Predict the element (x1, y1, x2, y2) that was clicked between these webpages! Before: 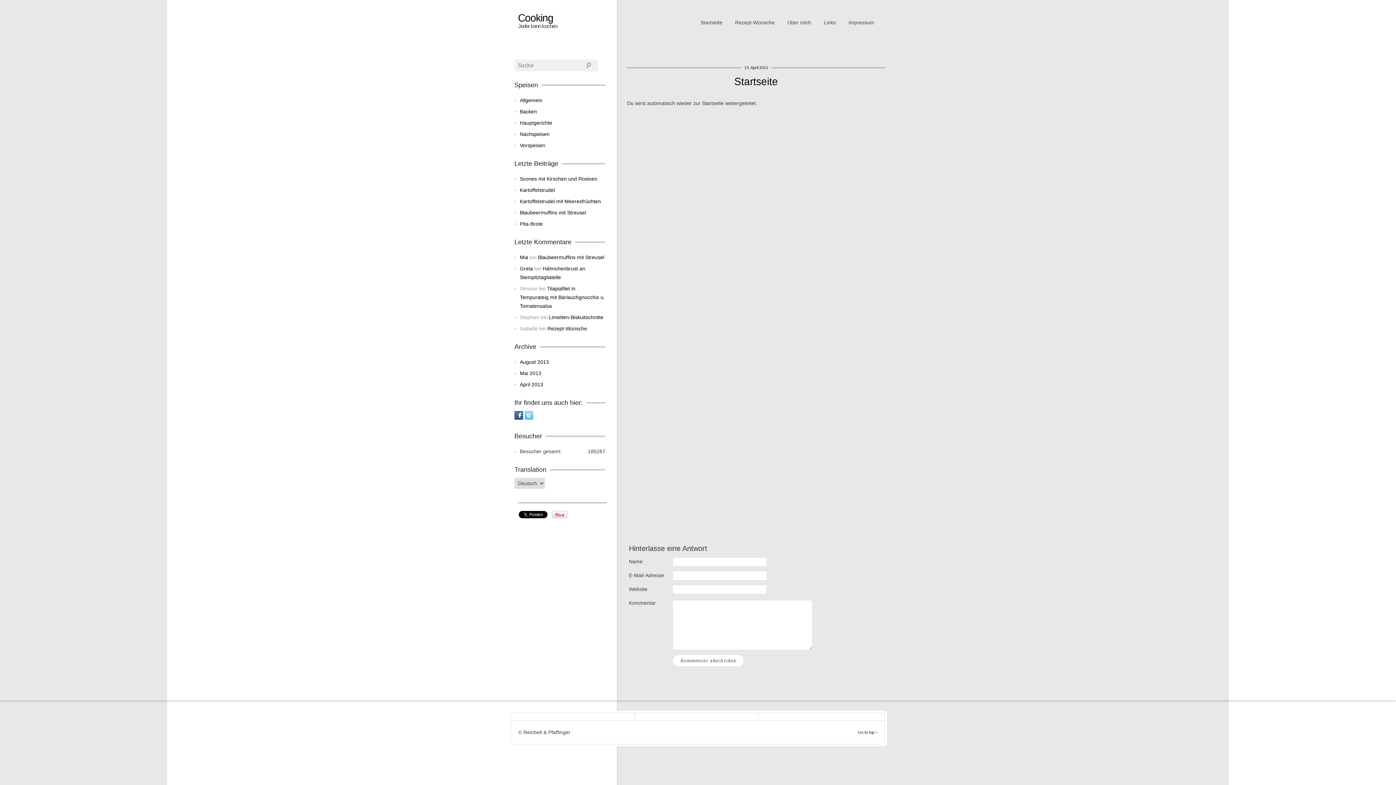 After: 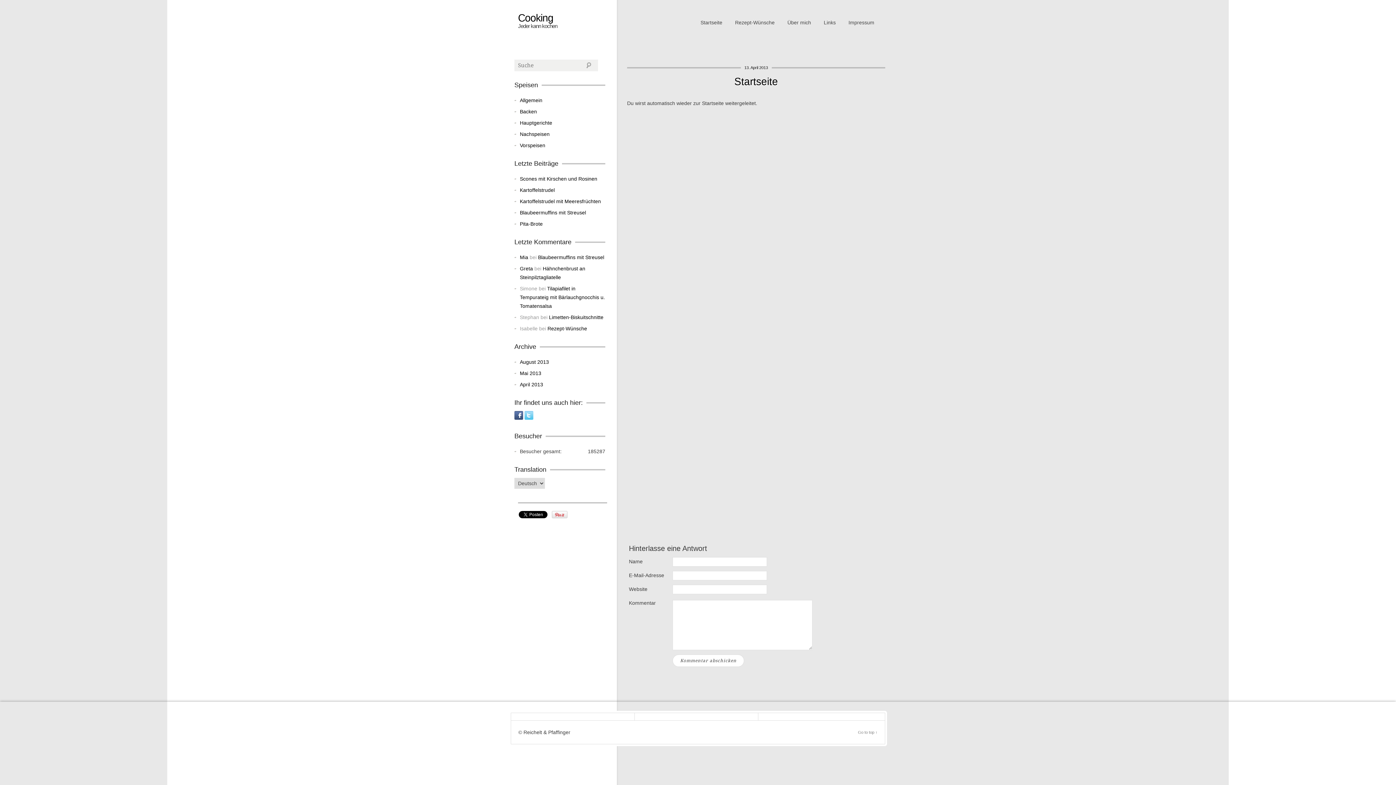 Action: label: Go to top ↑ bbox: (858, 728, 877, 737)